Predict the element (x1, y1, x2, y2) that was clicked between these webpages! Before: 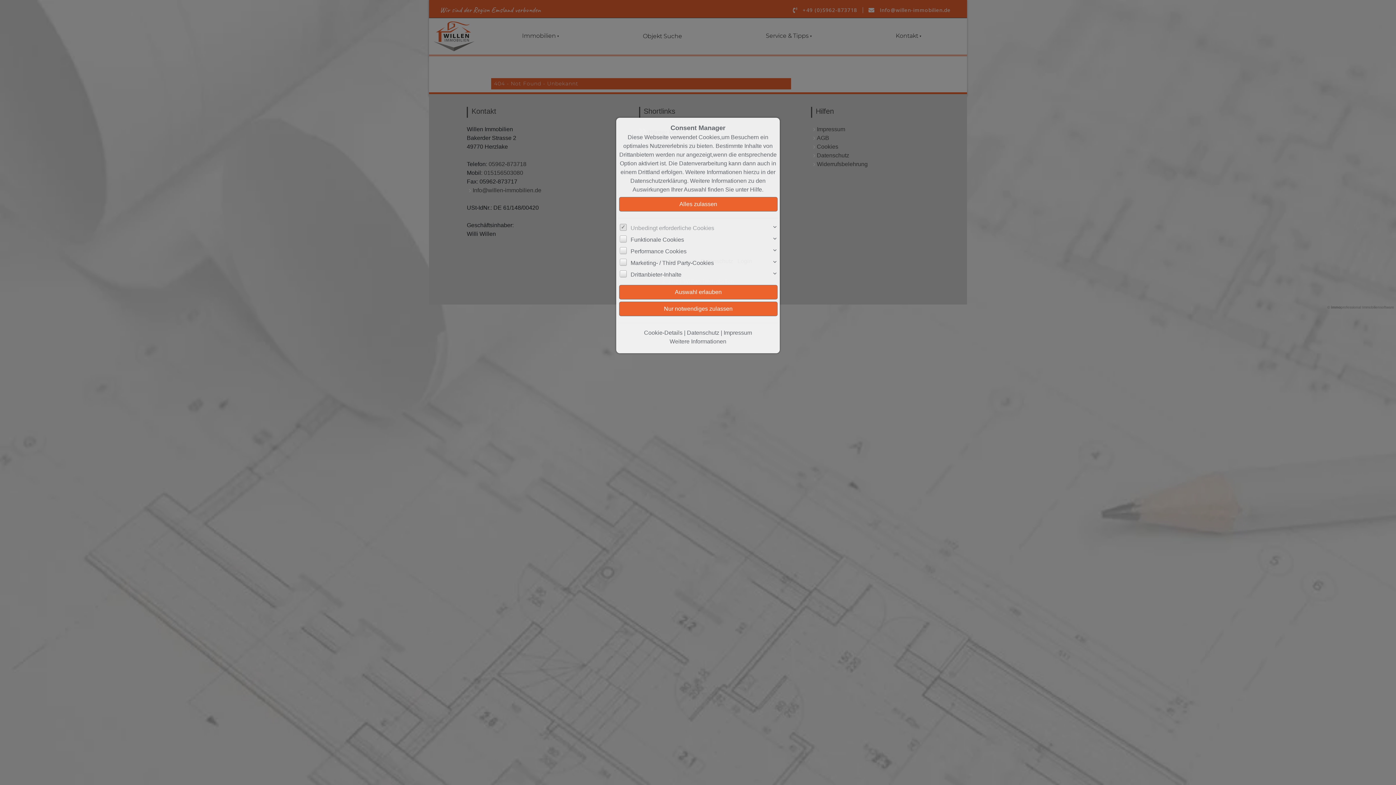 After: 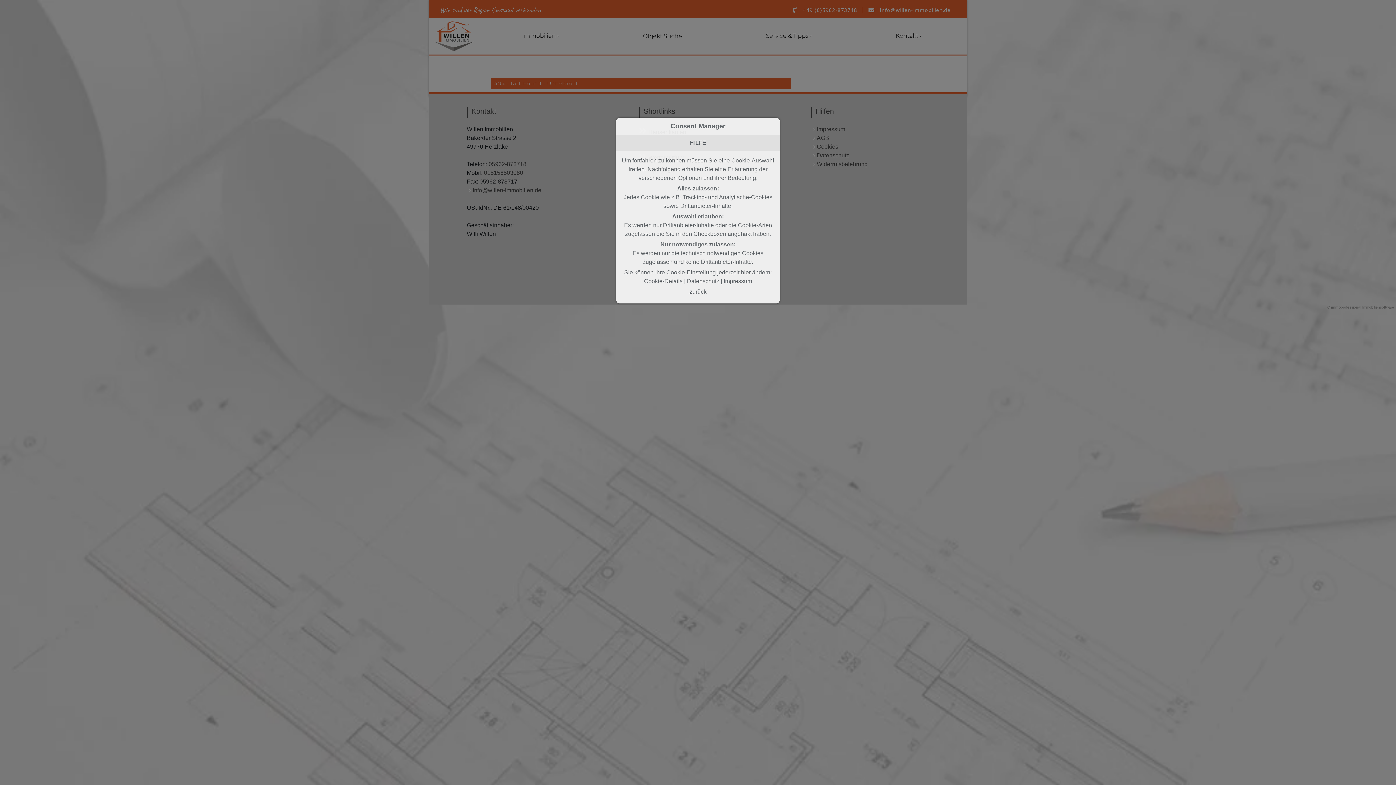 Action: bbox: (750, 186, 762, 192) label: Hilfe